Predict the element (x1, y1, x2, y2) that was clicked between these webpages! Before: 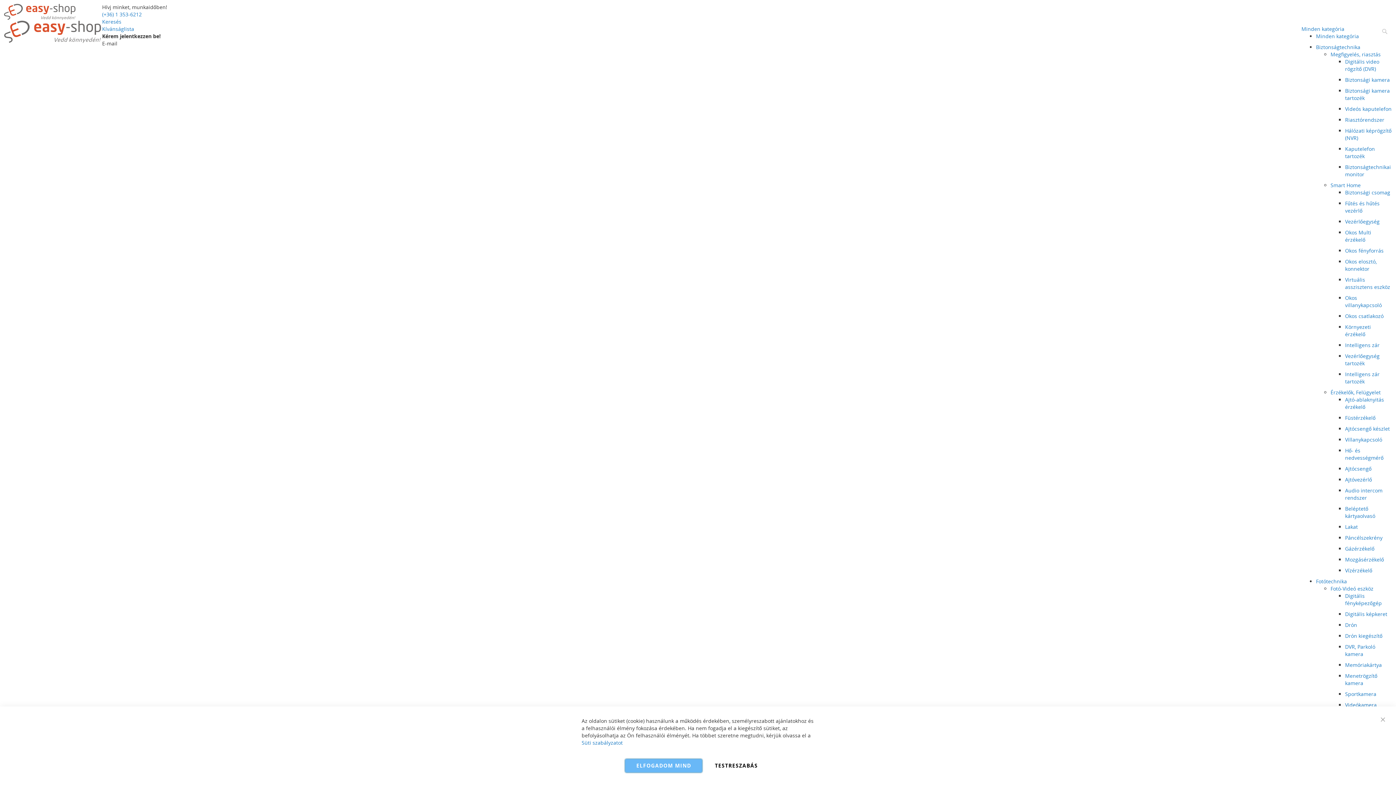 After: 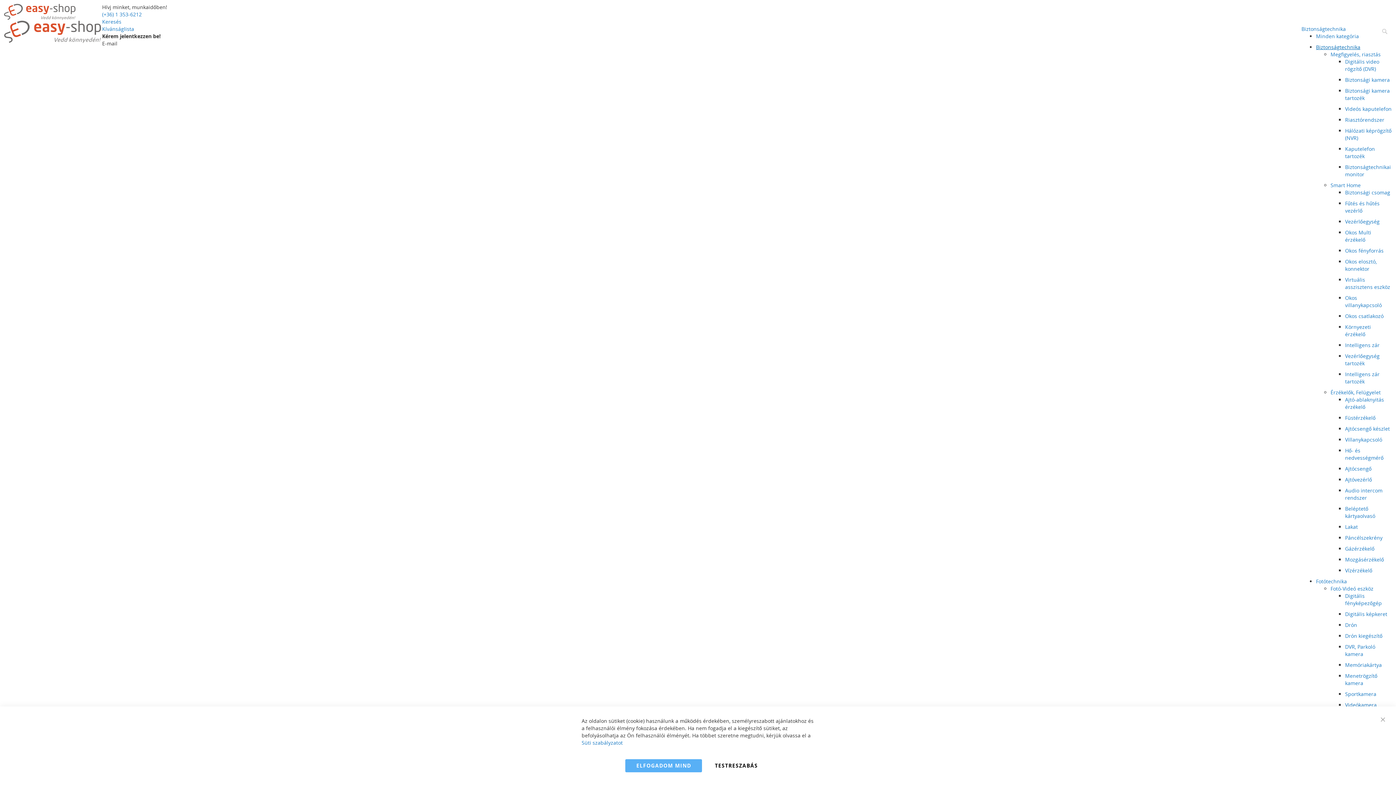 Action: label: Biztonságtechnika bbox: (1316, 43, 1360, 50)